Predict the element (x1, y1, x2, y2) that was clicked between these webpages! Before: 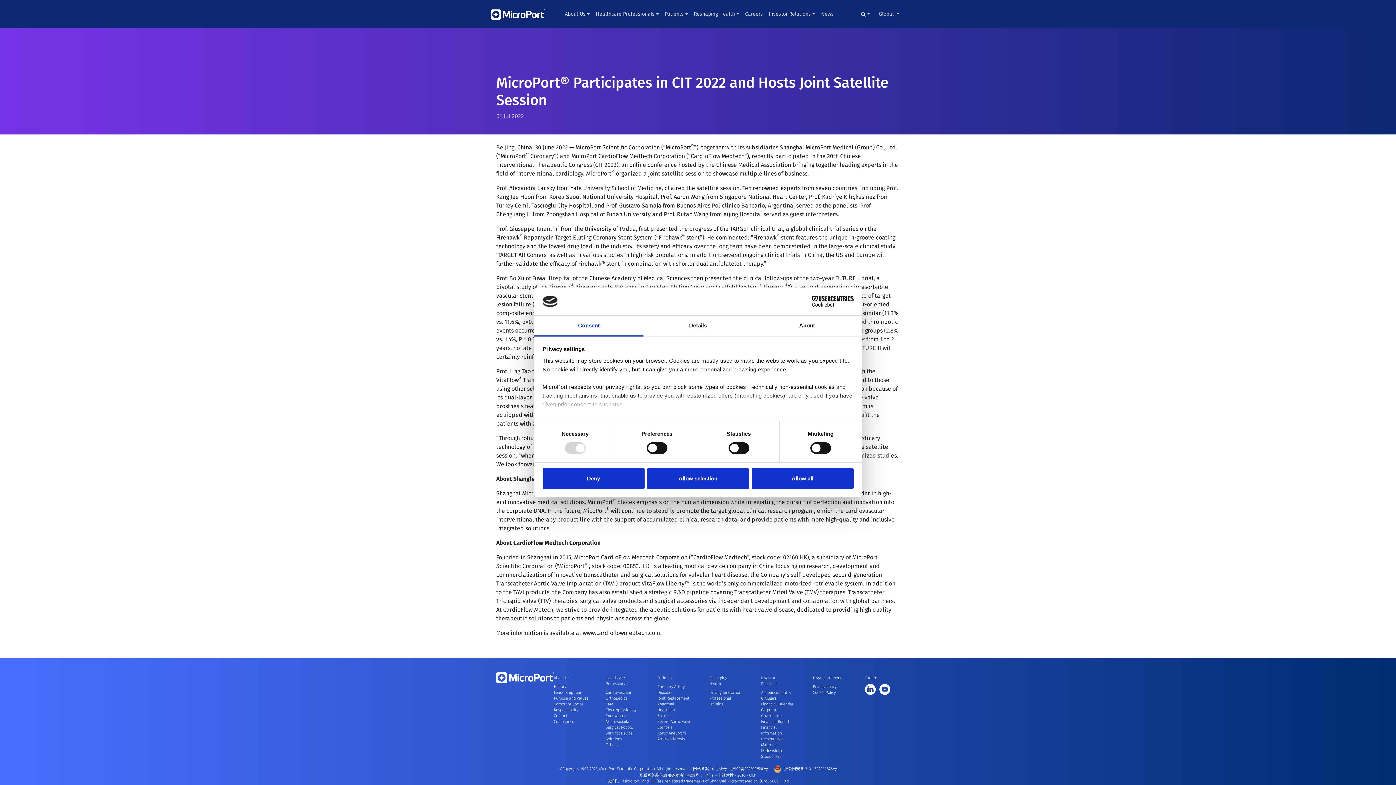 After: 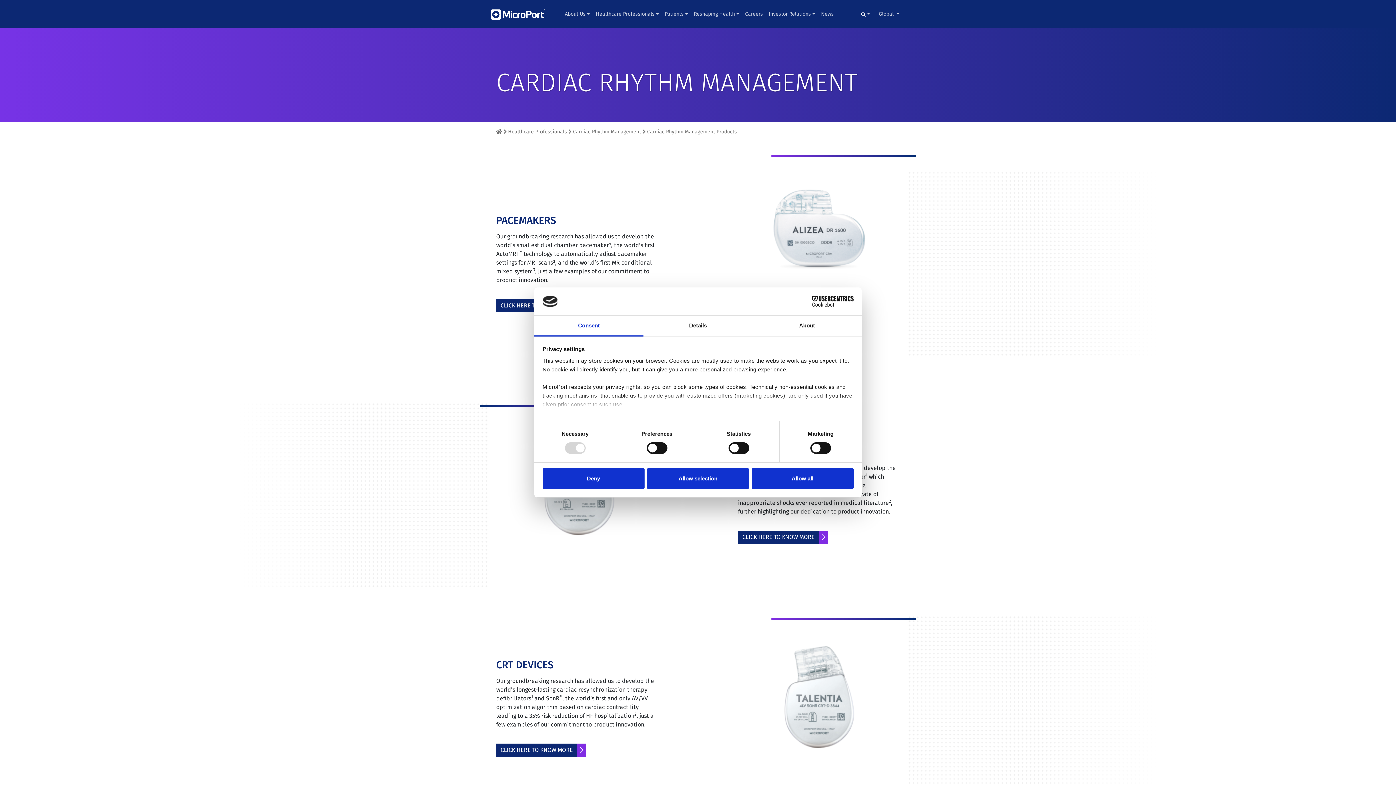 Action: label: CRM bbox: (605, 702, 613, 706)